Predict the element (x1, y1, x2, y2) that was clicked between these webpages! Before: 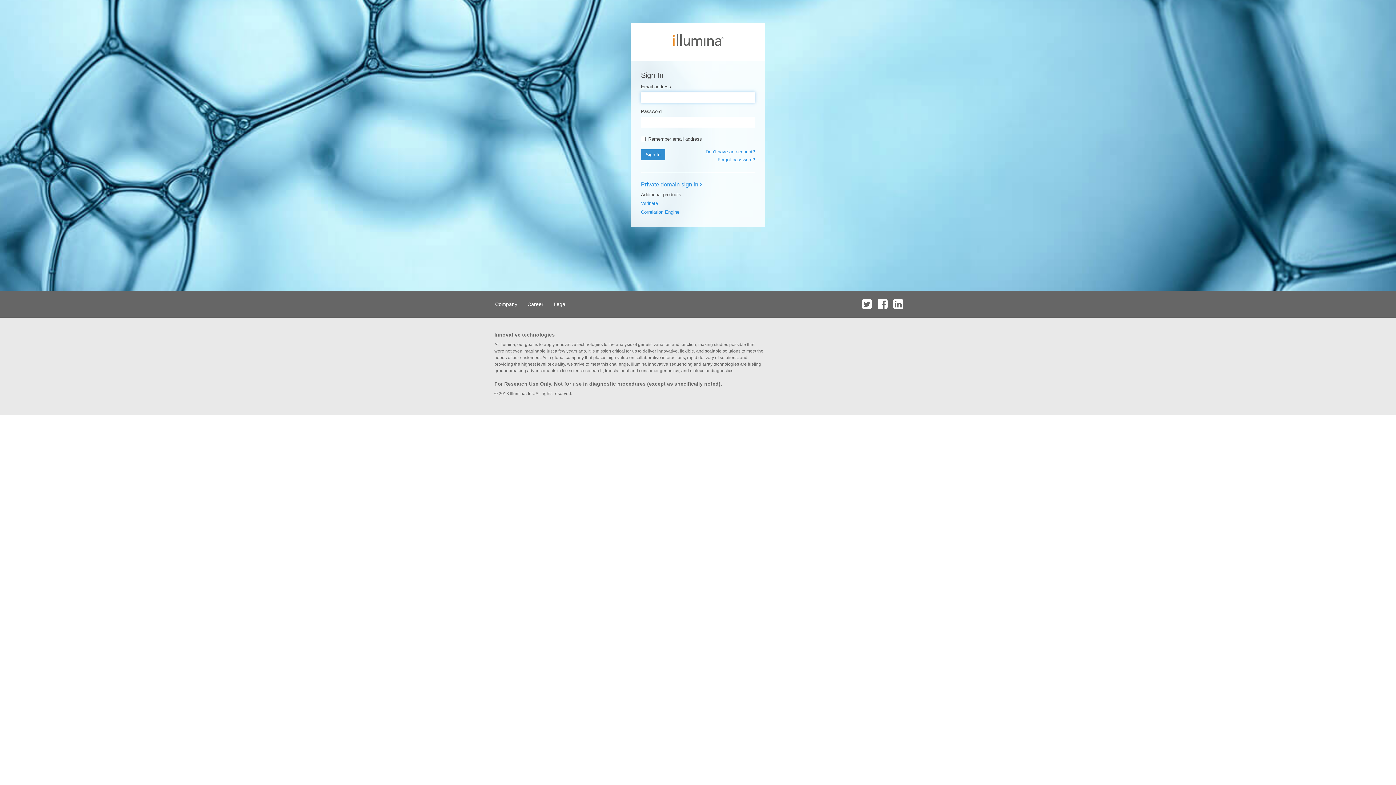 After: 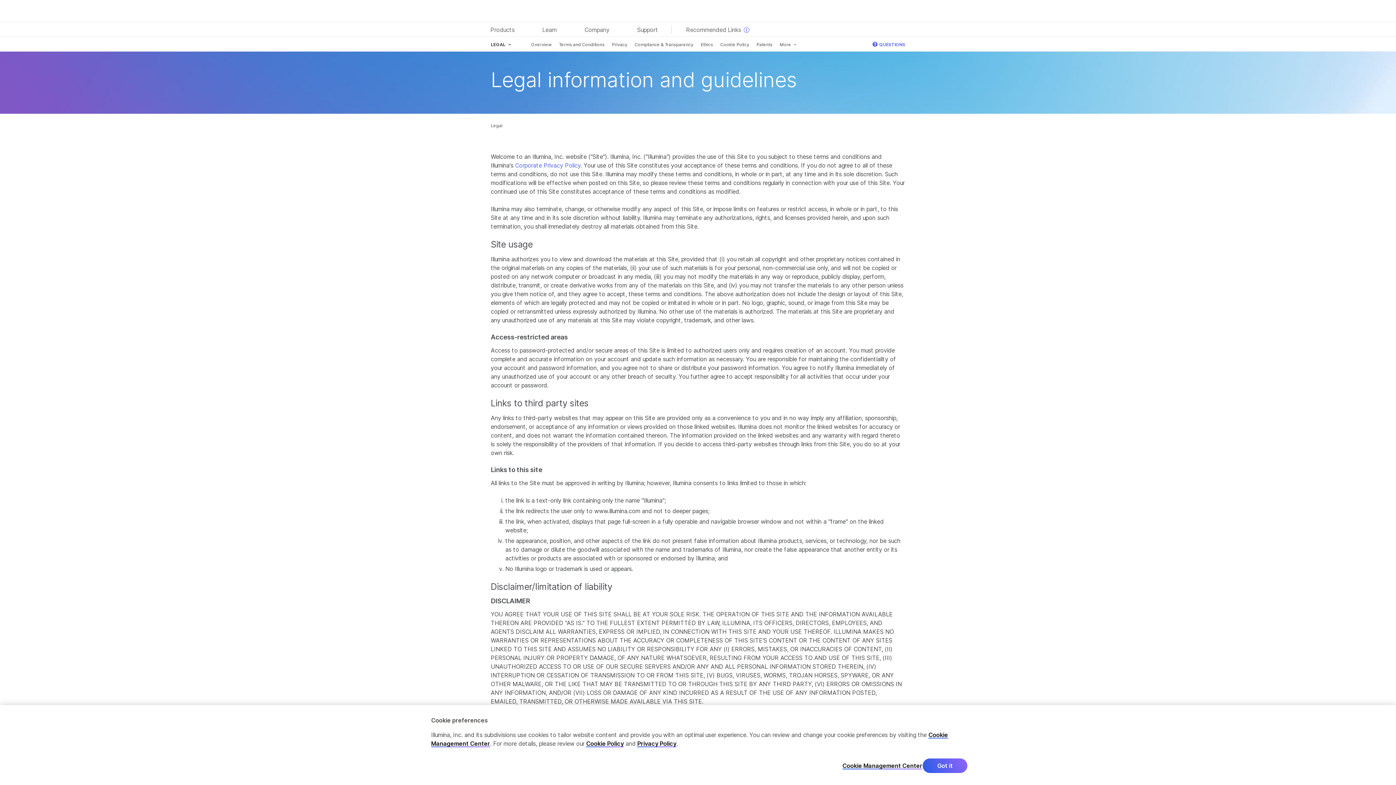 Action: bbox: (549, 290, 570, 317) label: Legal